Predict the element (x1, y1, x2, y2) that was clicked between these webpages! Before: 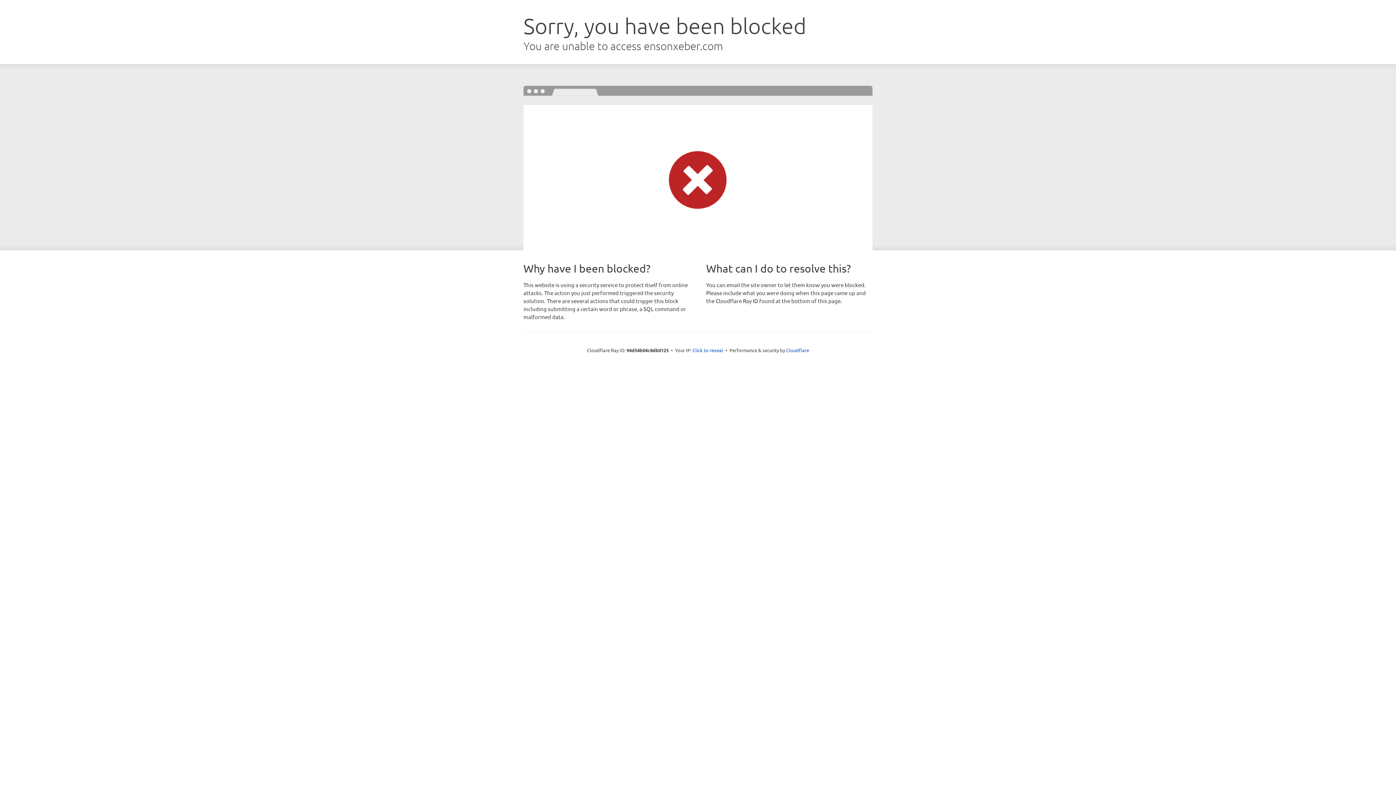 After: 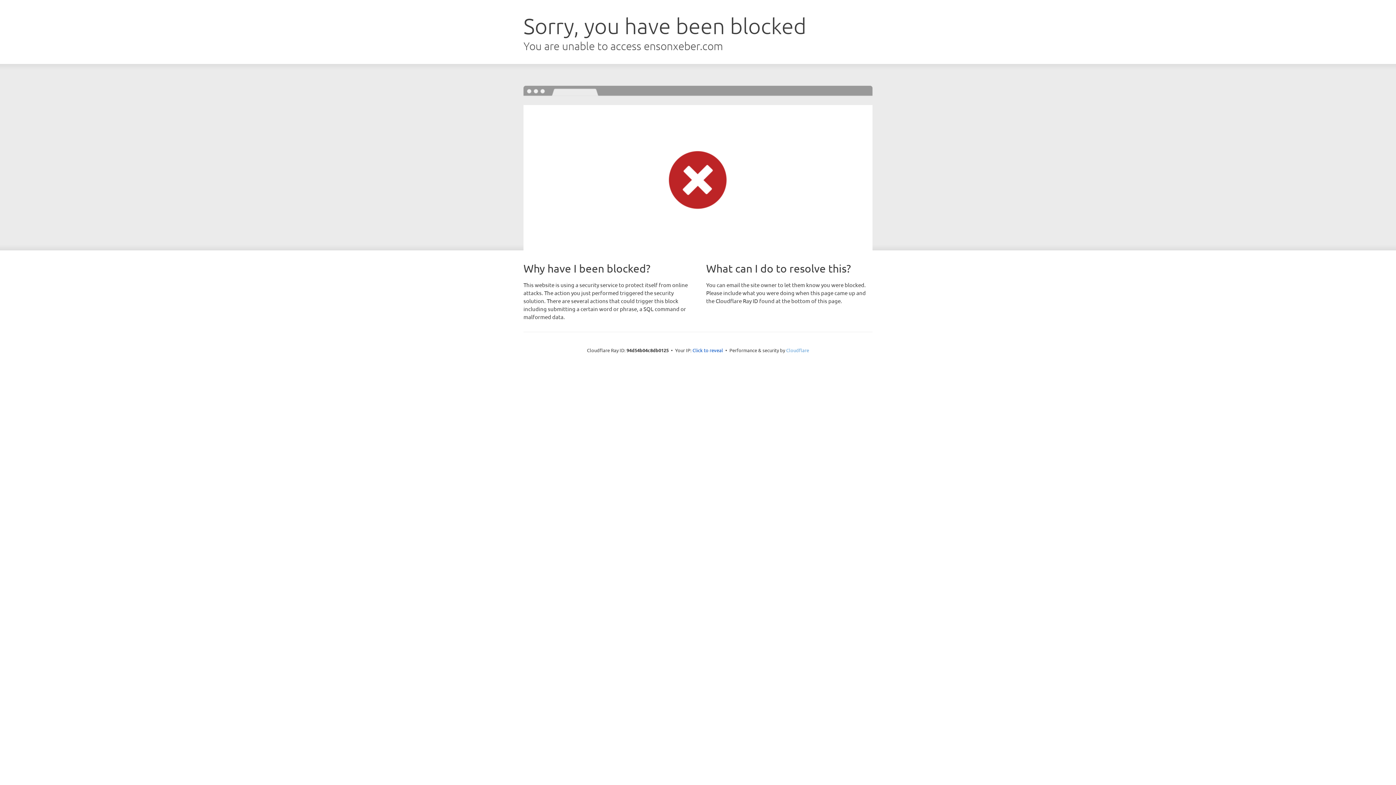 Action: bbox: (786, 347, 809, 353) label: Cloudflare